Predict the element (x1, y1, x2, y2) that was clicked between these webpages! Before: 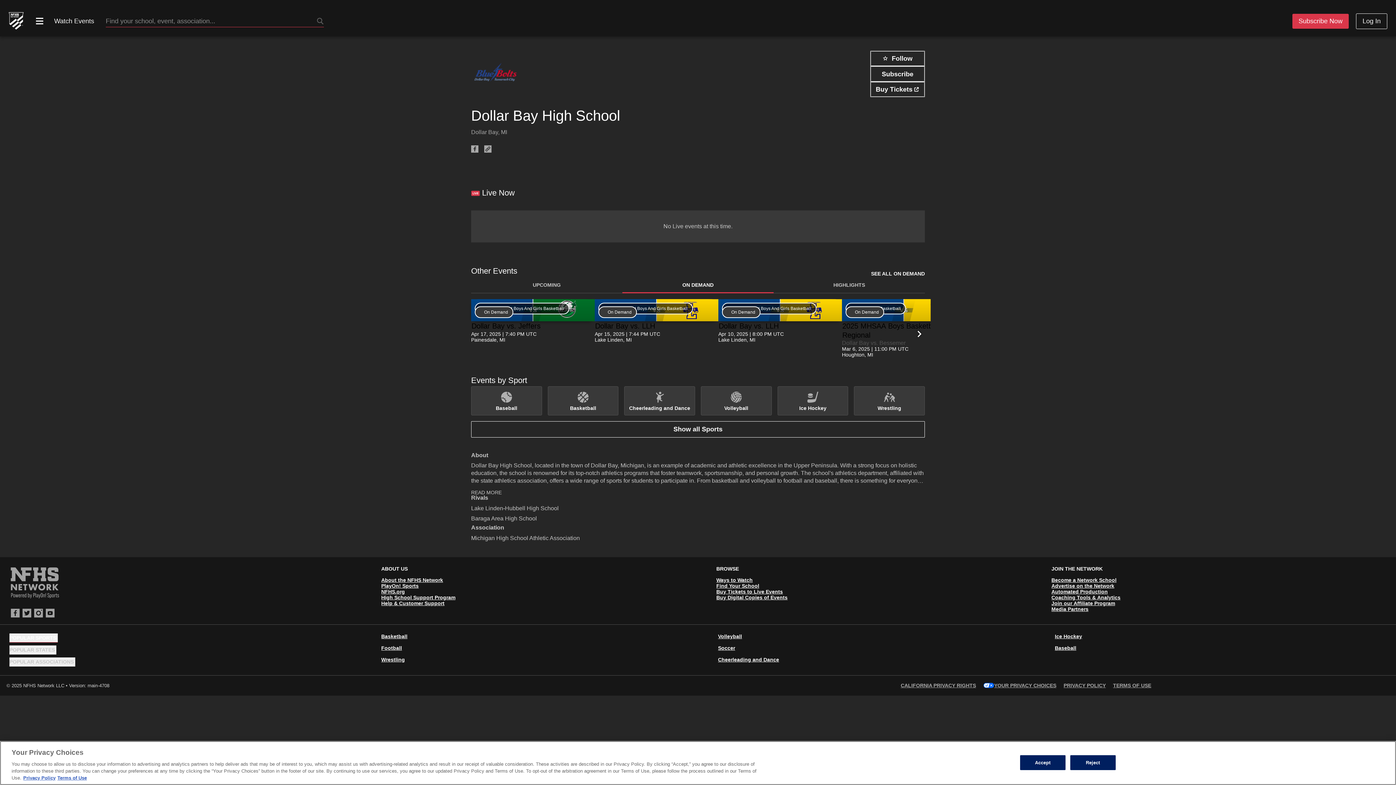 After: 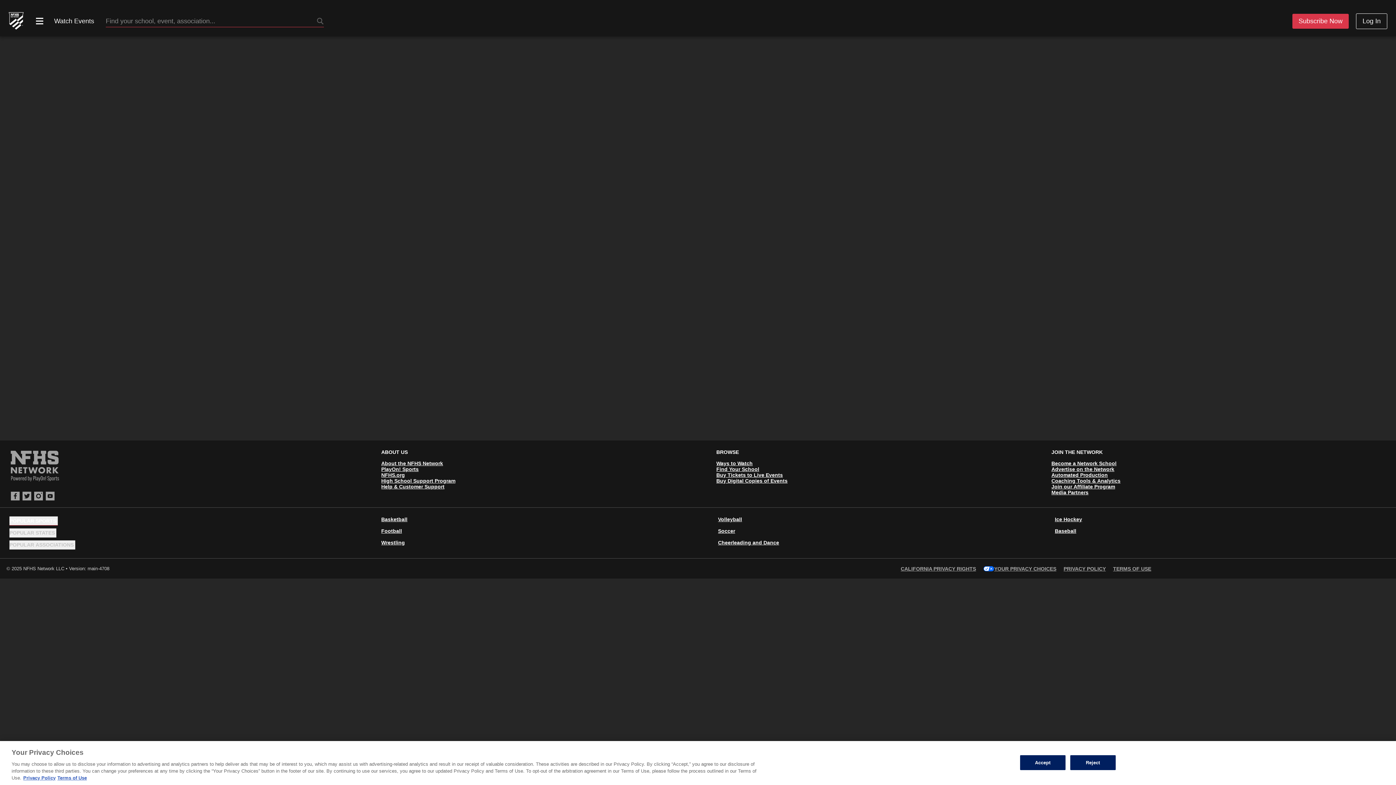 Action: label: Volleyball bbox: (701, 386, 771, 415)